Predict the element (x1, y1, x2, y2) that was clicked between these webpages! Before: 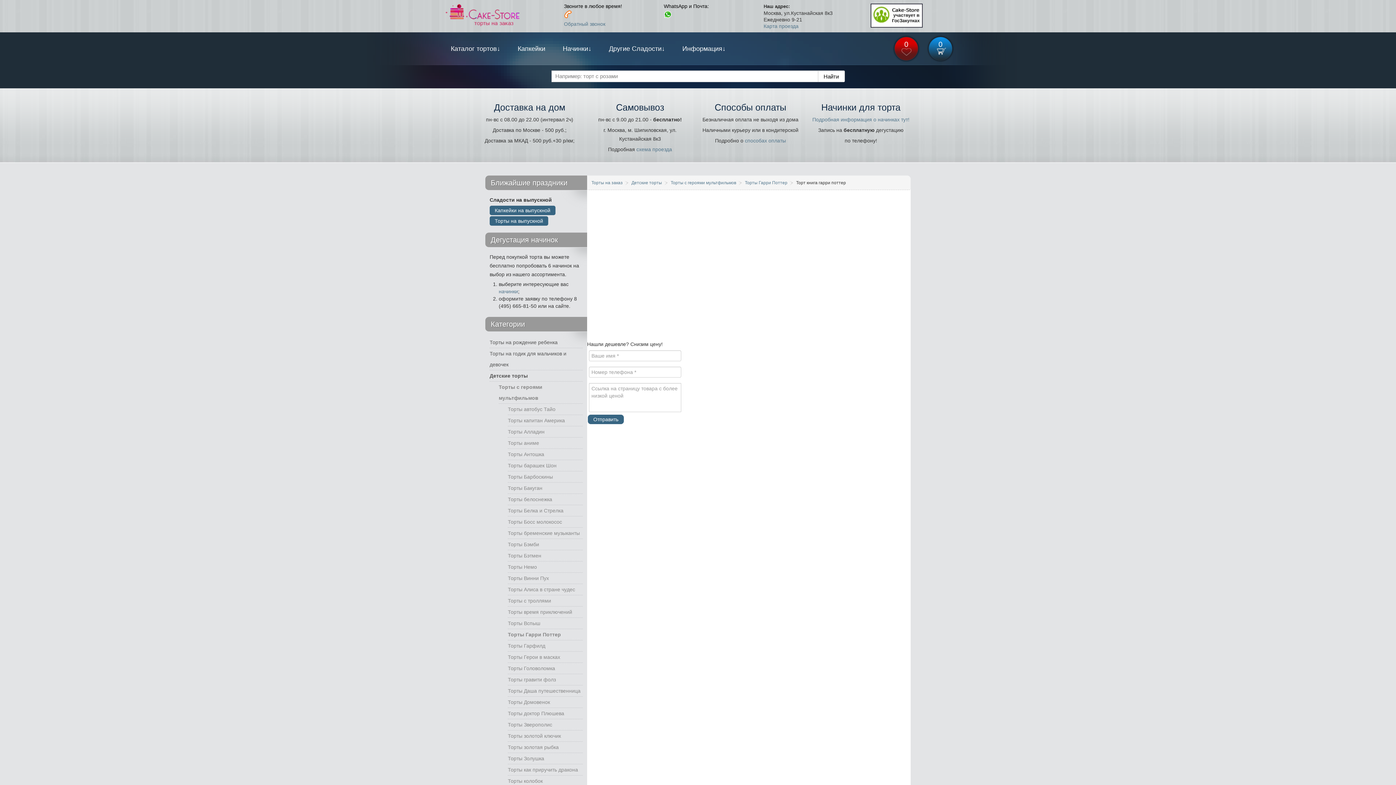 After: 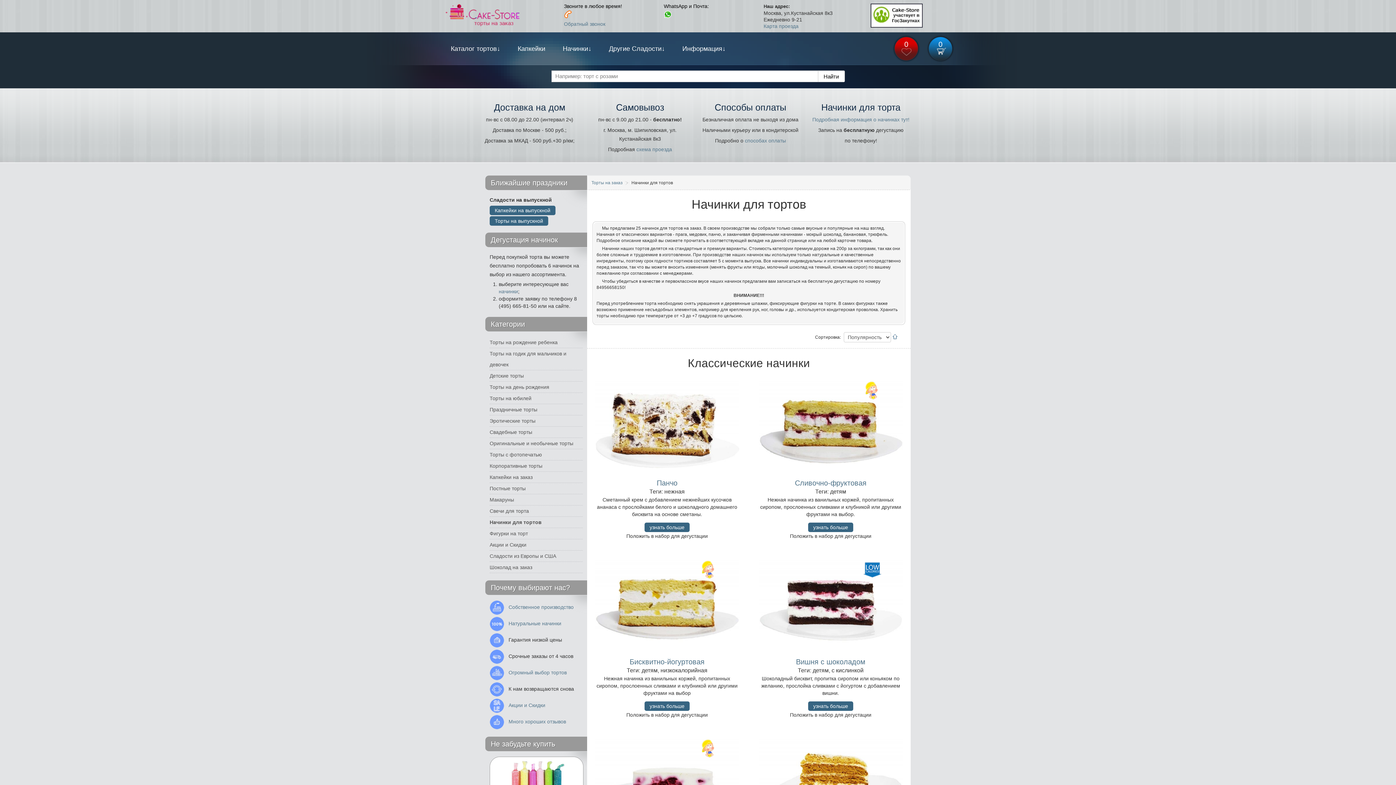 Action: label: Подробная информация о начинках тут! bbox: (812, 116, 909, 122)